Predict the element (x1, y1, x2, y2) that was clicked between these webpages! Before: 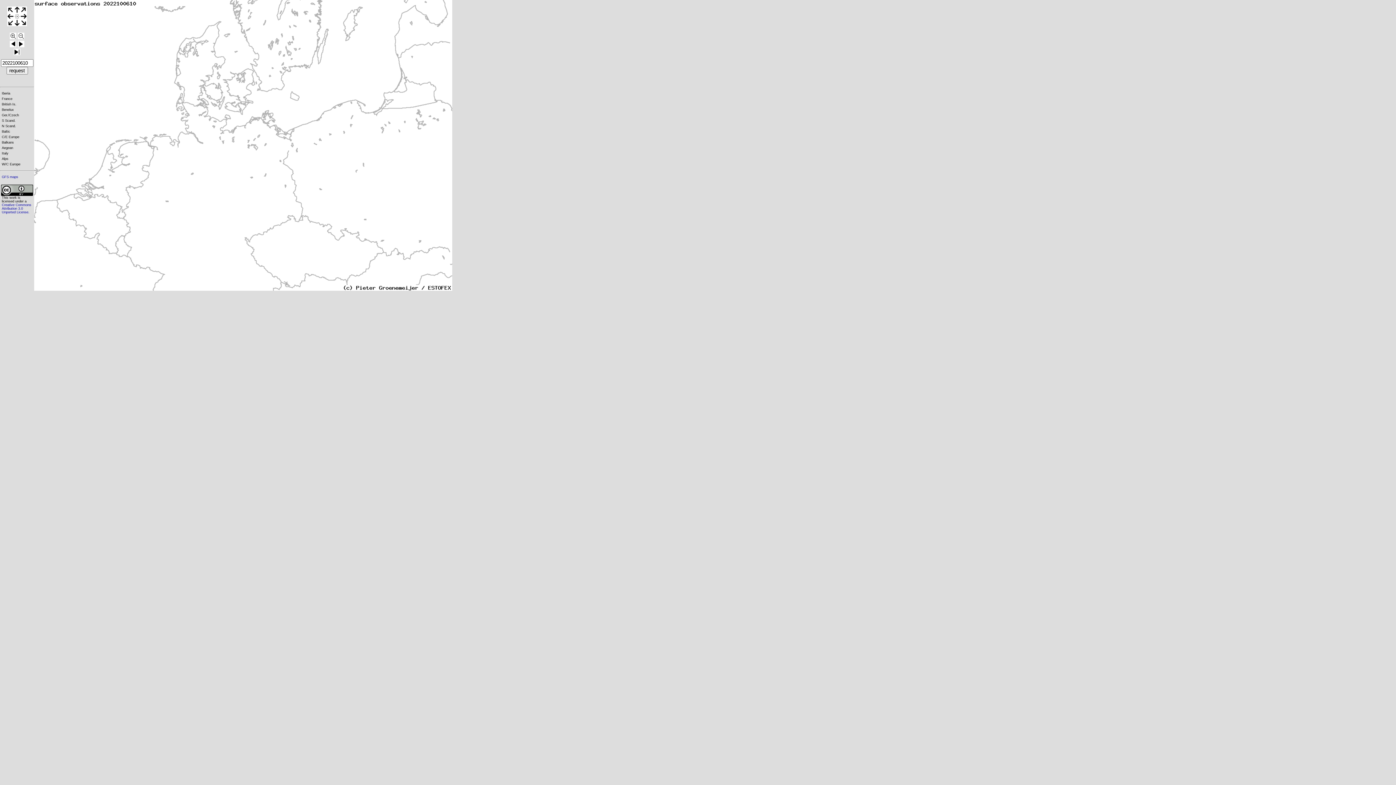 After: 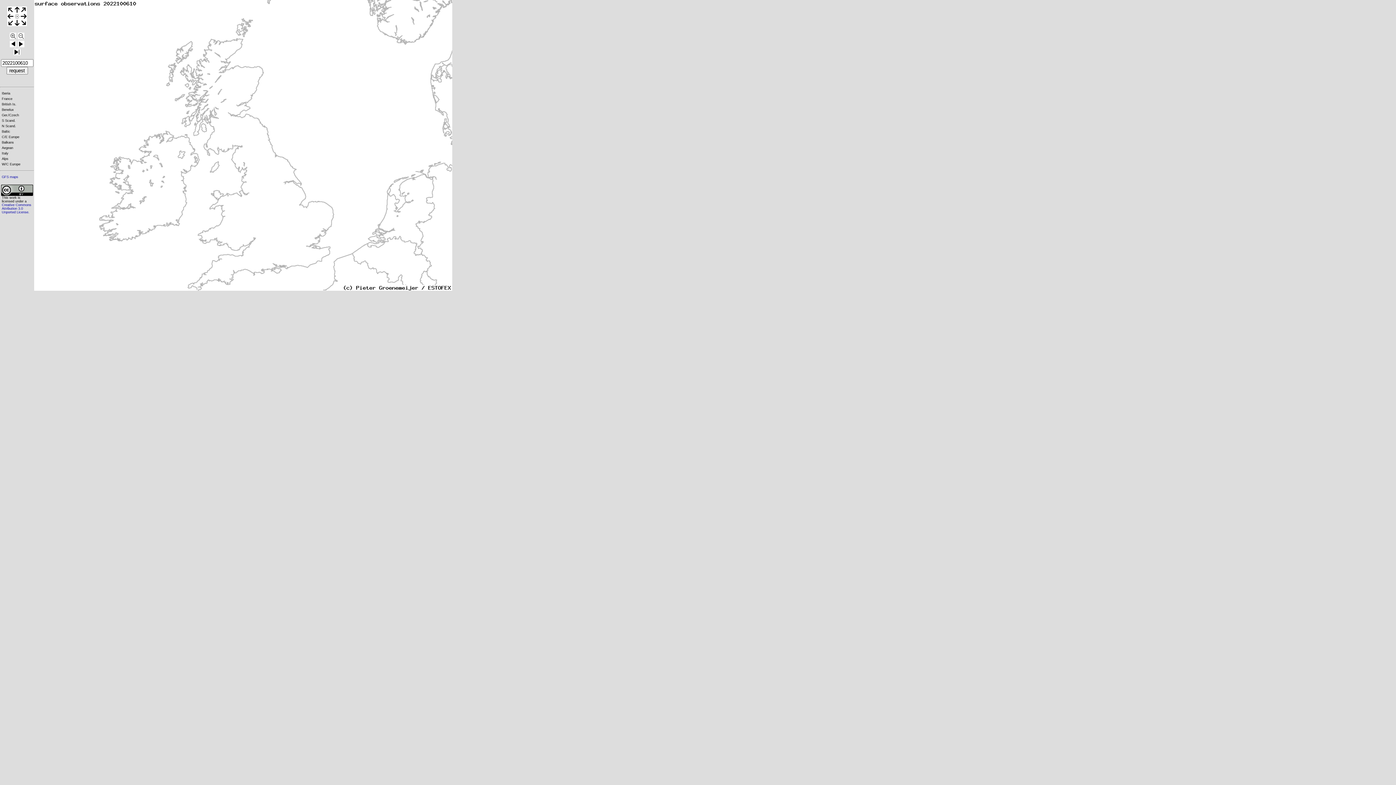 Action: bbox: (1, 102, 21, 106) label: British Is.